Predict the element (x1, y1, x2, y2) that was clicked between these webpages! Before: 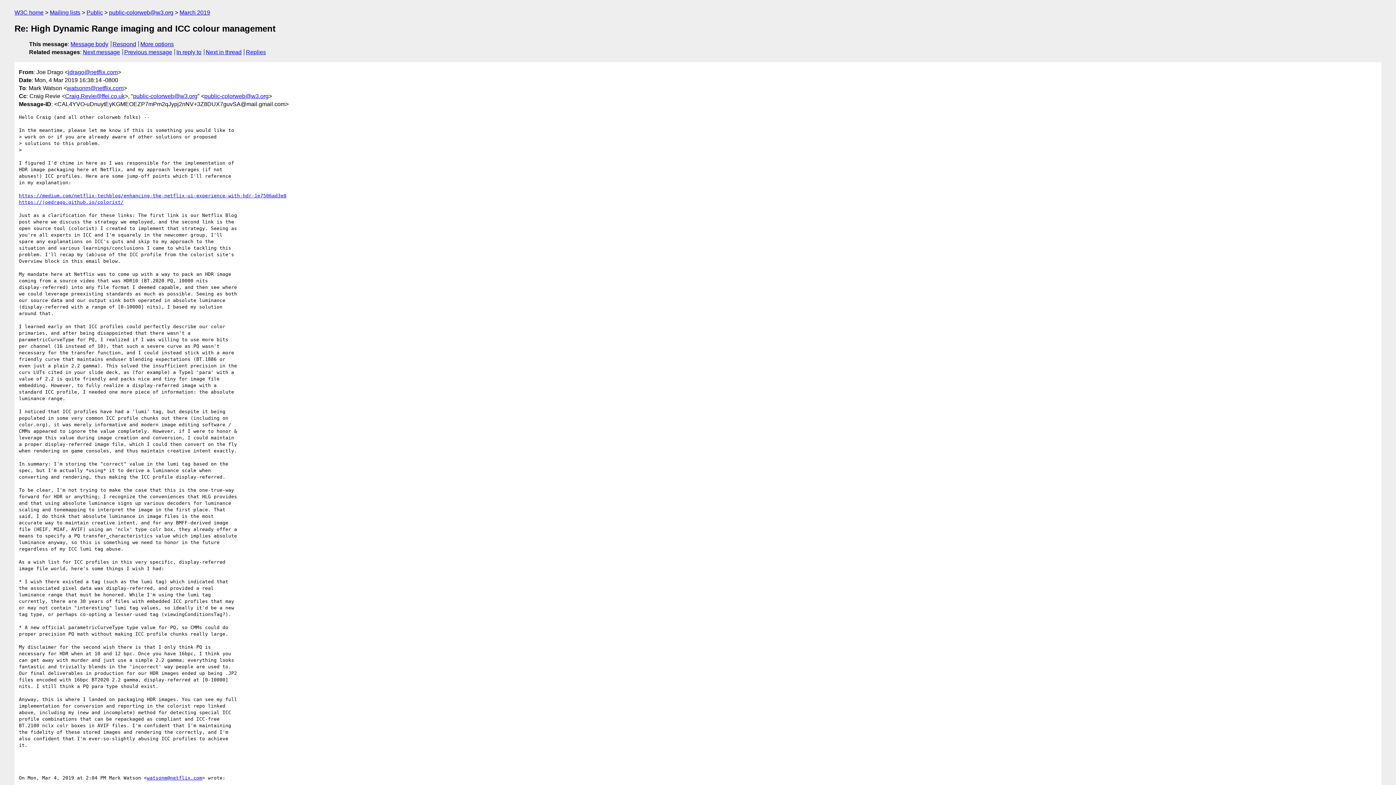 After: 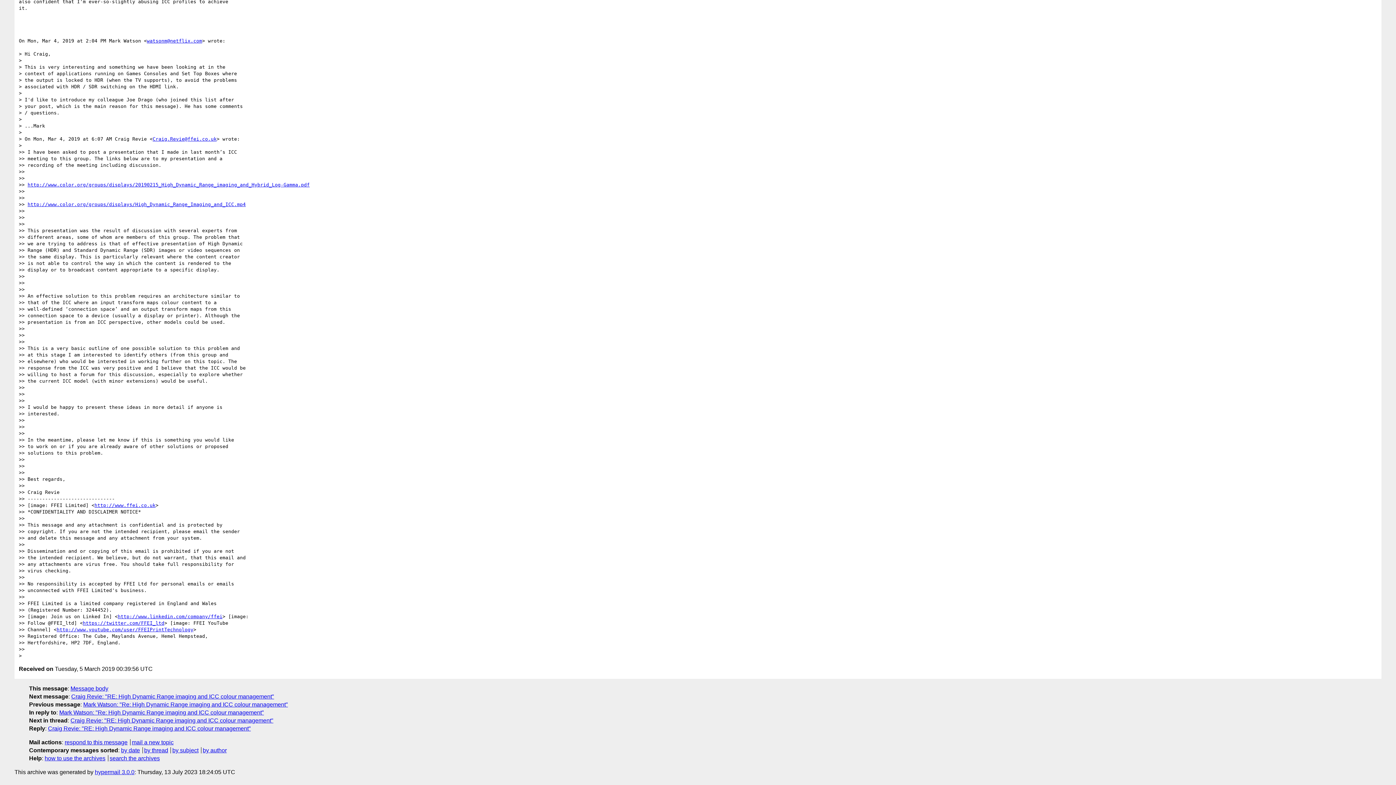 Action: bbox: (245, 49, 265, 55) label: Replies